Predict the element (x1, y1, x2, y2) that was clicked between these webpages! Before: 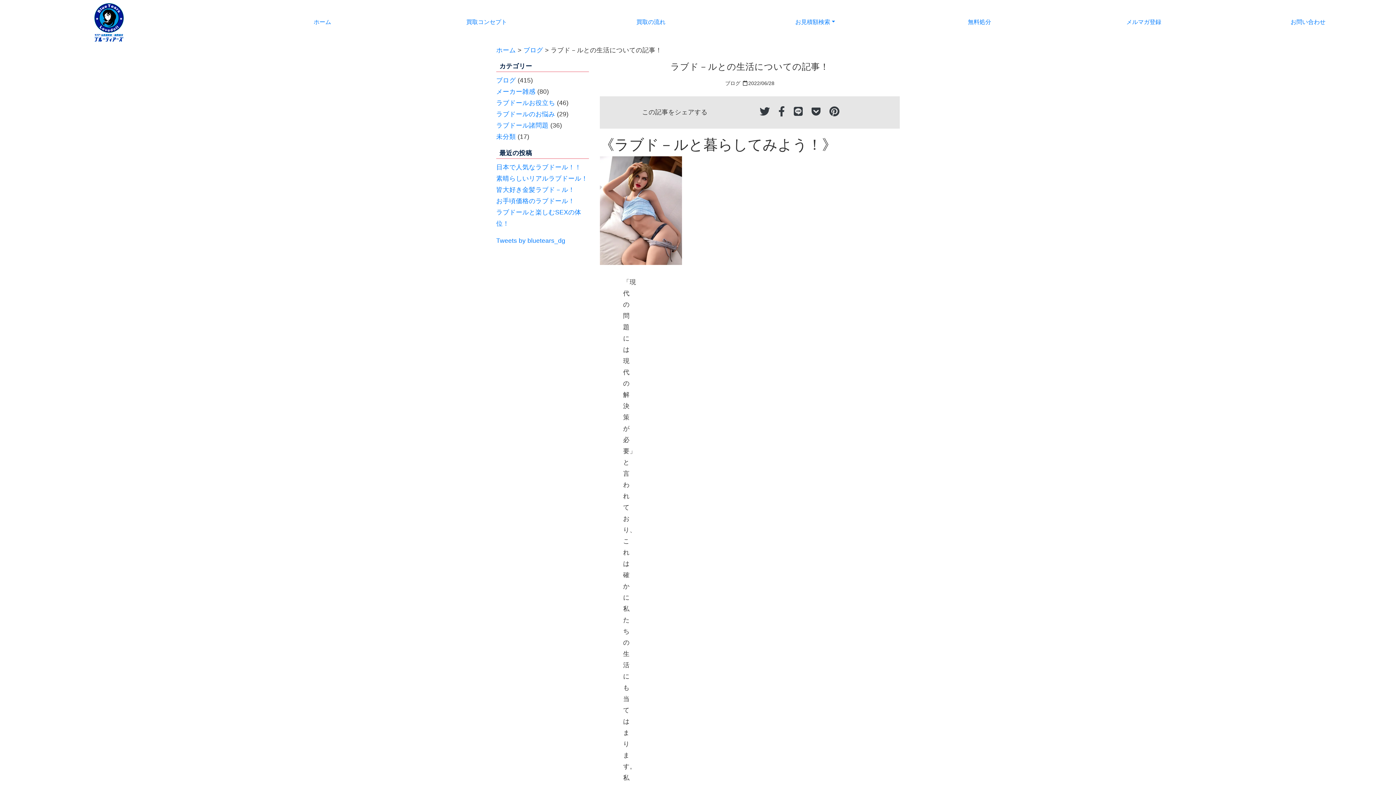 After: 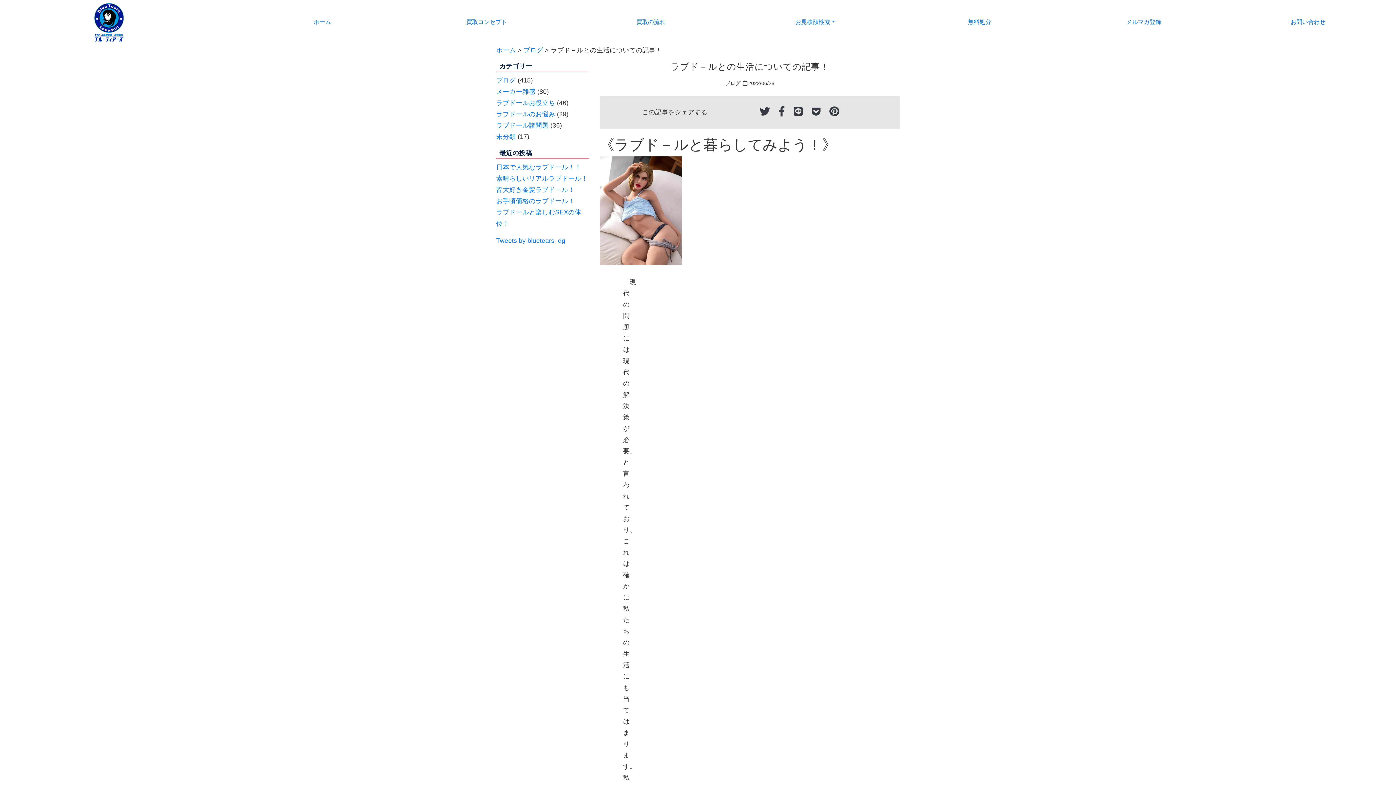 Action: bbox: (794, 106, 803, 117)